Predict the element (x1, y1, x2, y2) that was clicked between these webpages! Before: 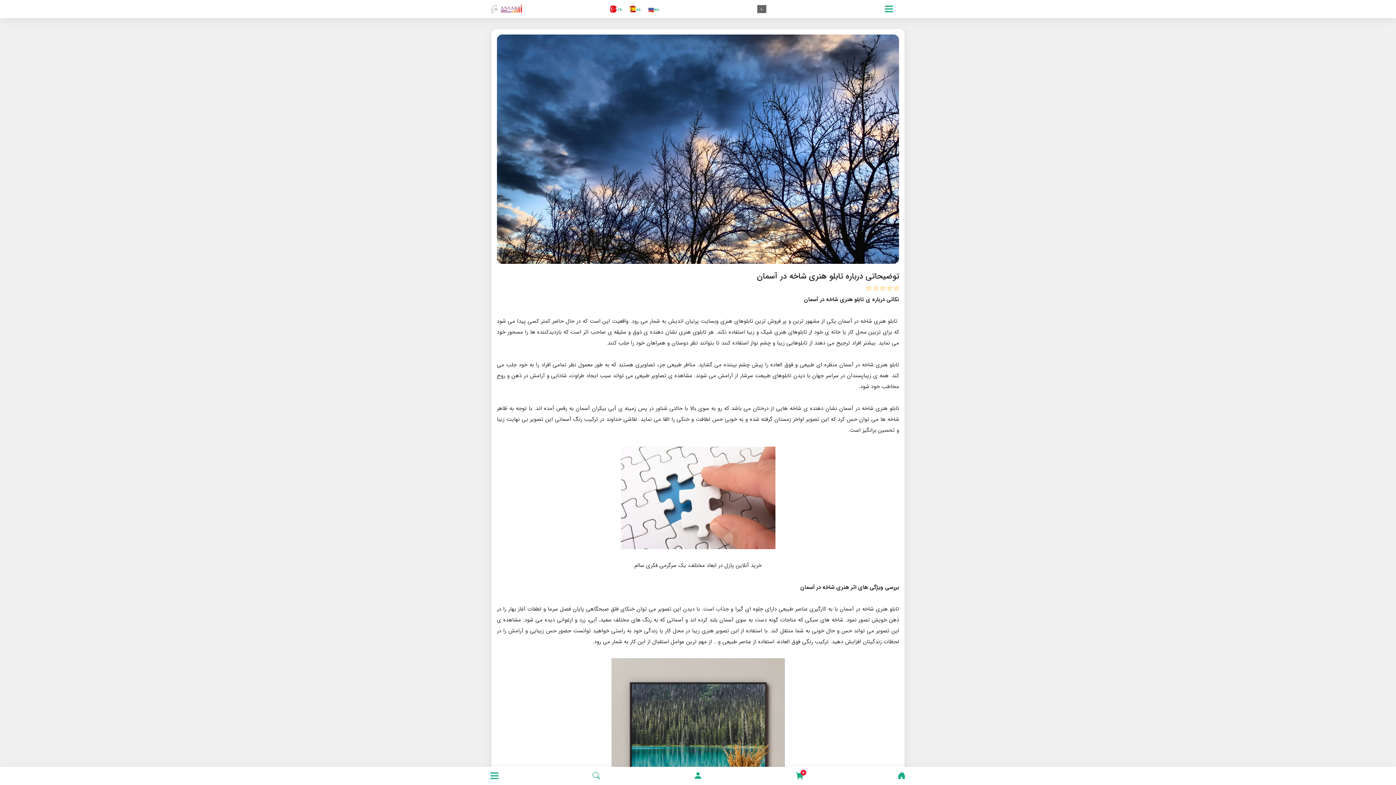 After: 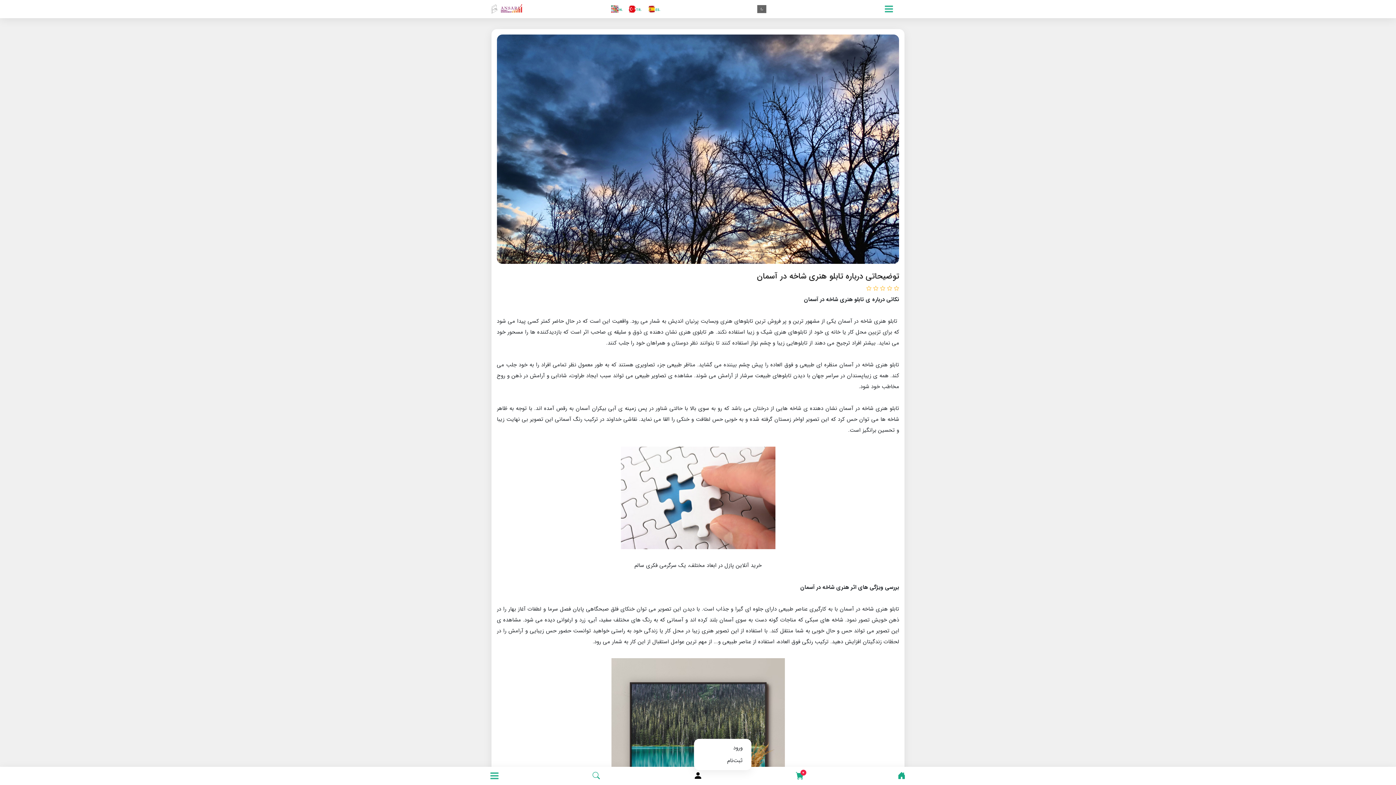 Action: bbox: (693, 770, 702, 781)